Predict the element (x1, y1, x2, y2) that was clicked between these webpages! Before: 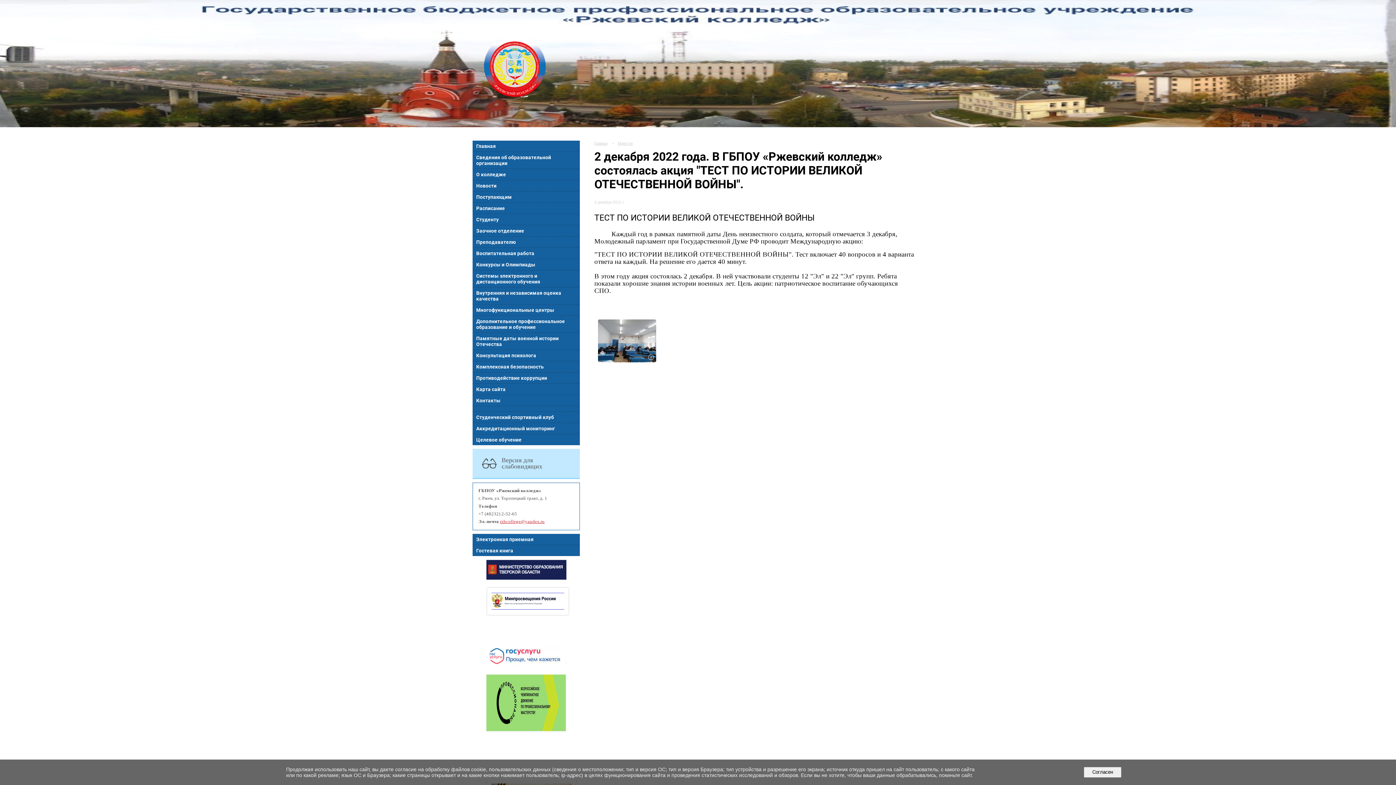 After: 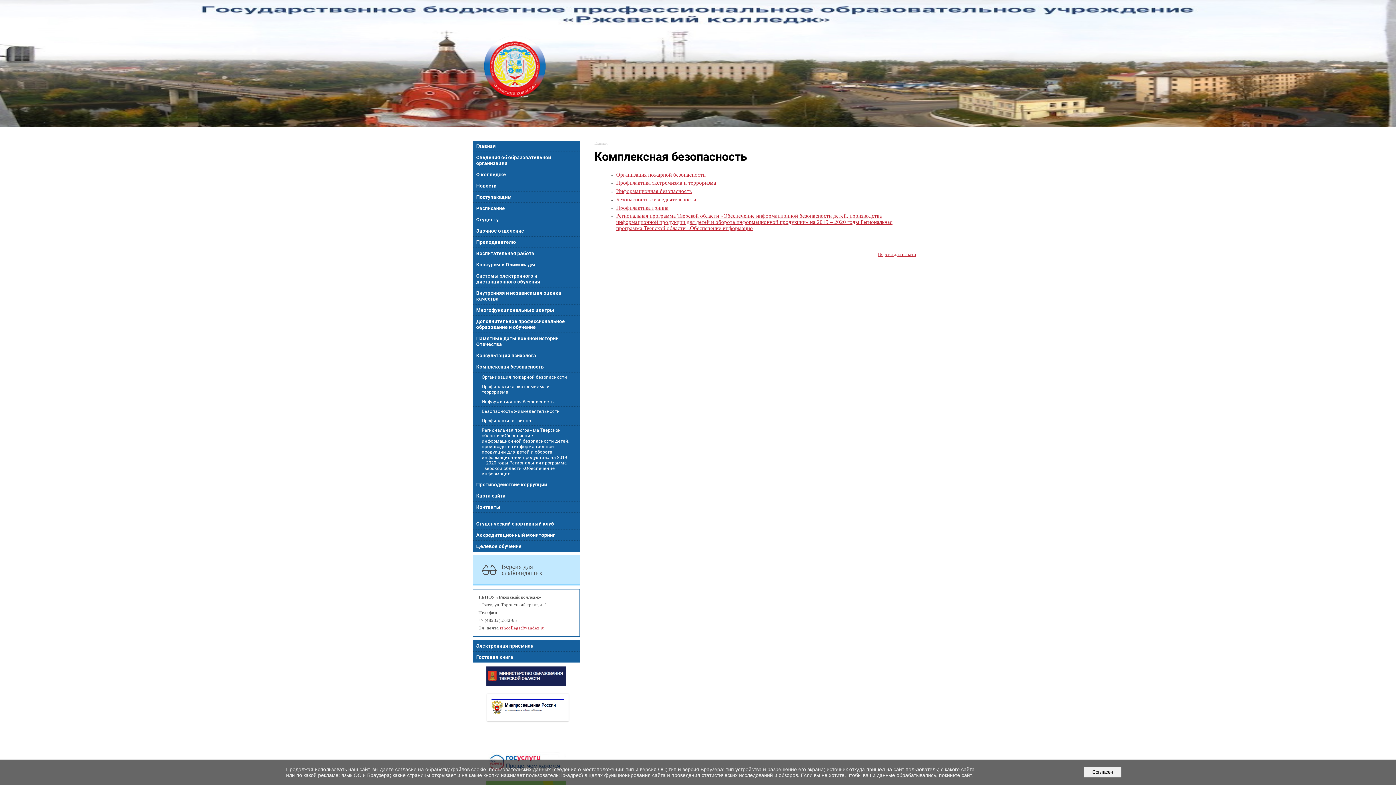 Action: bbox: (472, 361, 580, 372) label: Комплексная безопасность